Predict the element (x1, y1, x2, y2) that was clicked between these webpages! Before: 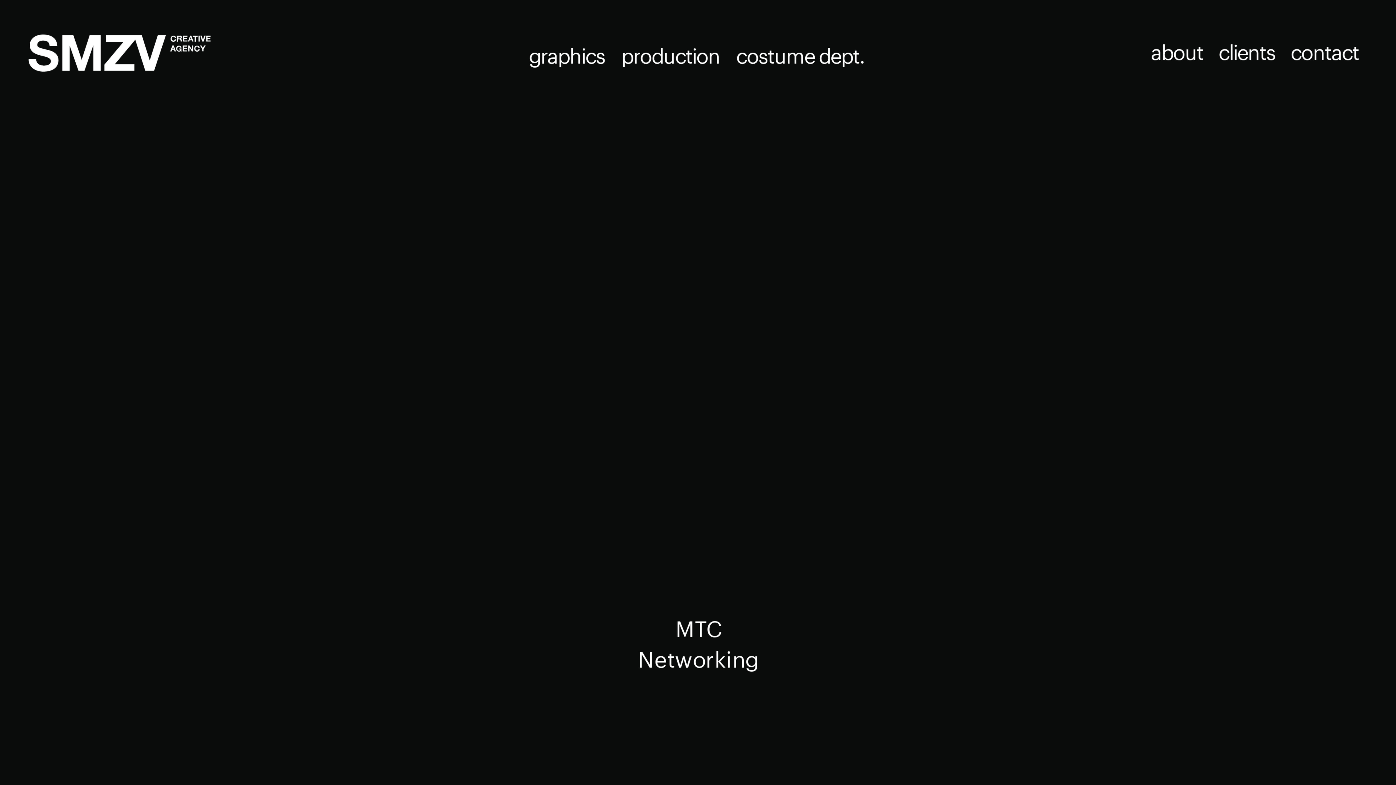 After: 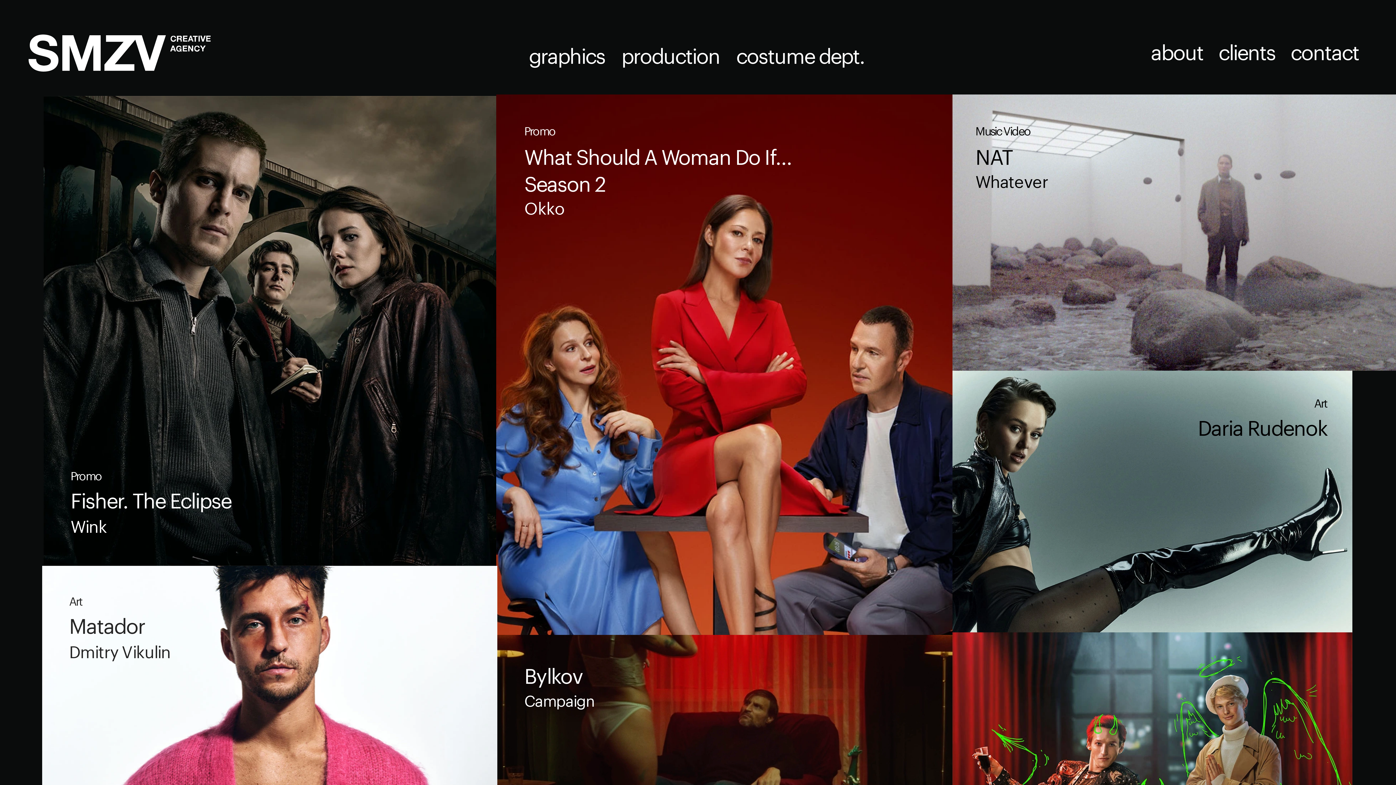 Action: bbox: (621, 37, 719, 70) label: production